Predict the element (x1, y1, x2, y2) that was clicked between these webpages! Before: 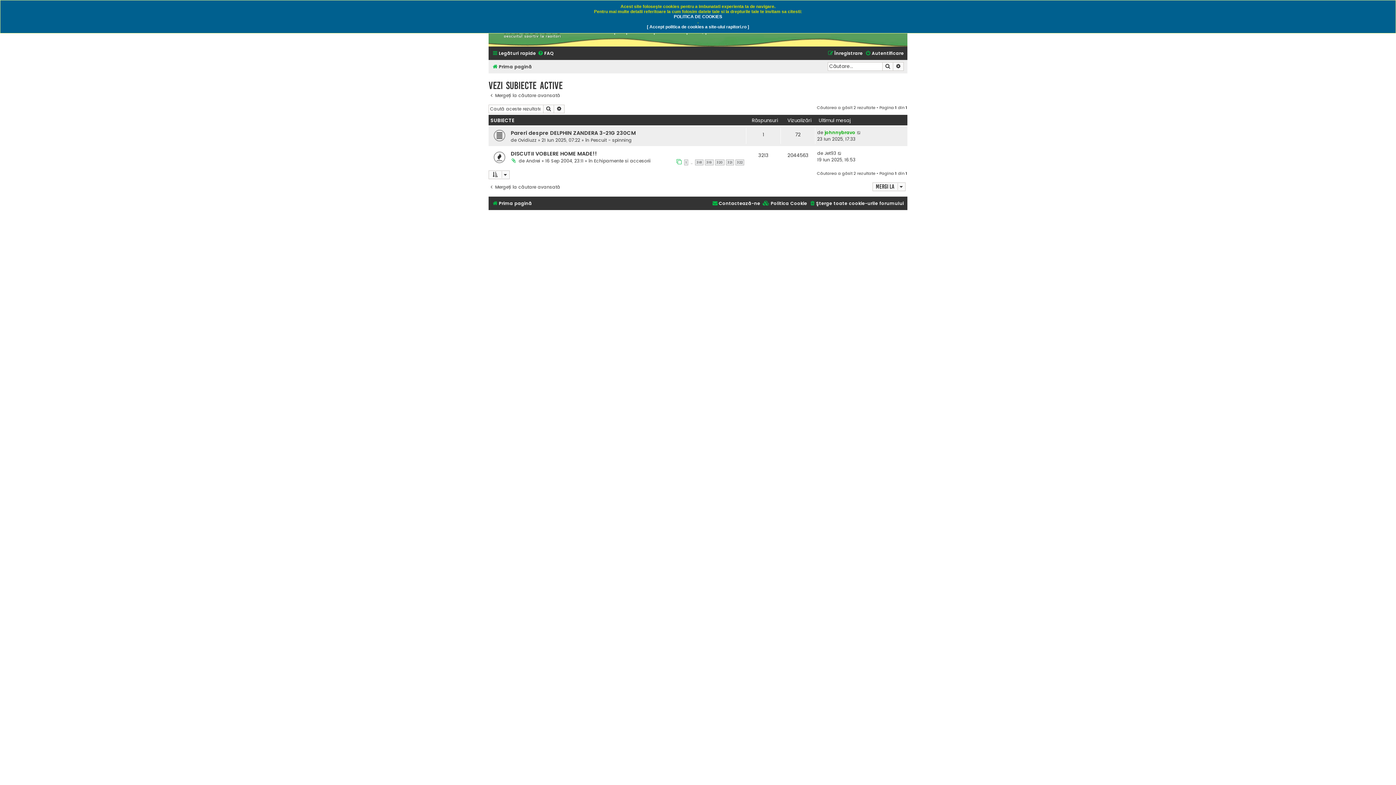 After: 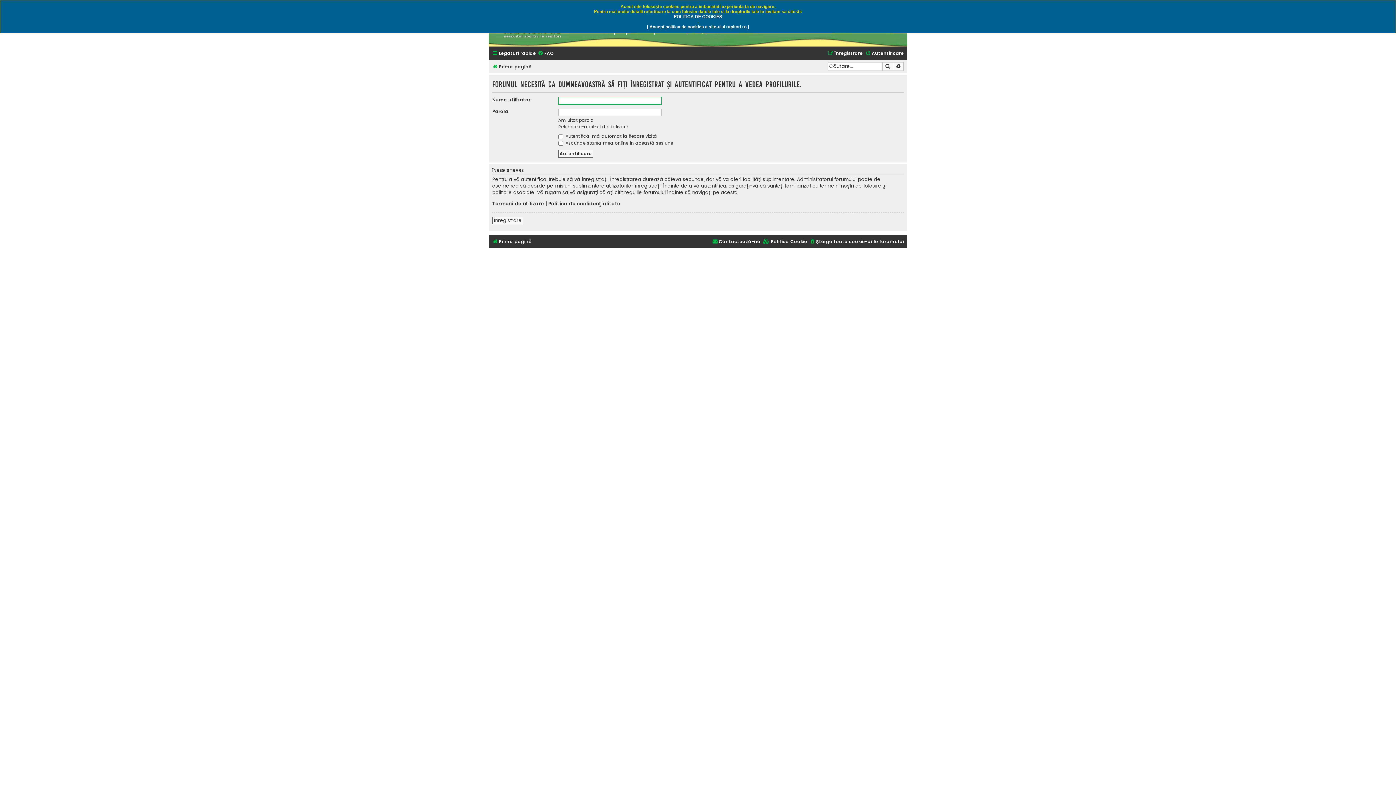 Action: label: Ovidiuzz bbox: (518, 137, 536, 143)